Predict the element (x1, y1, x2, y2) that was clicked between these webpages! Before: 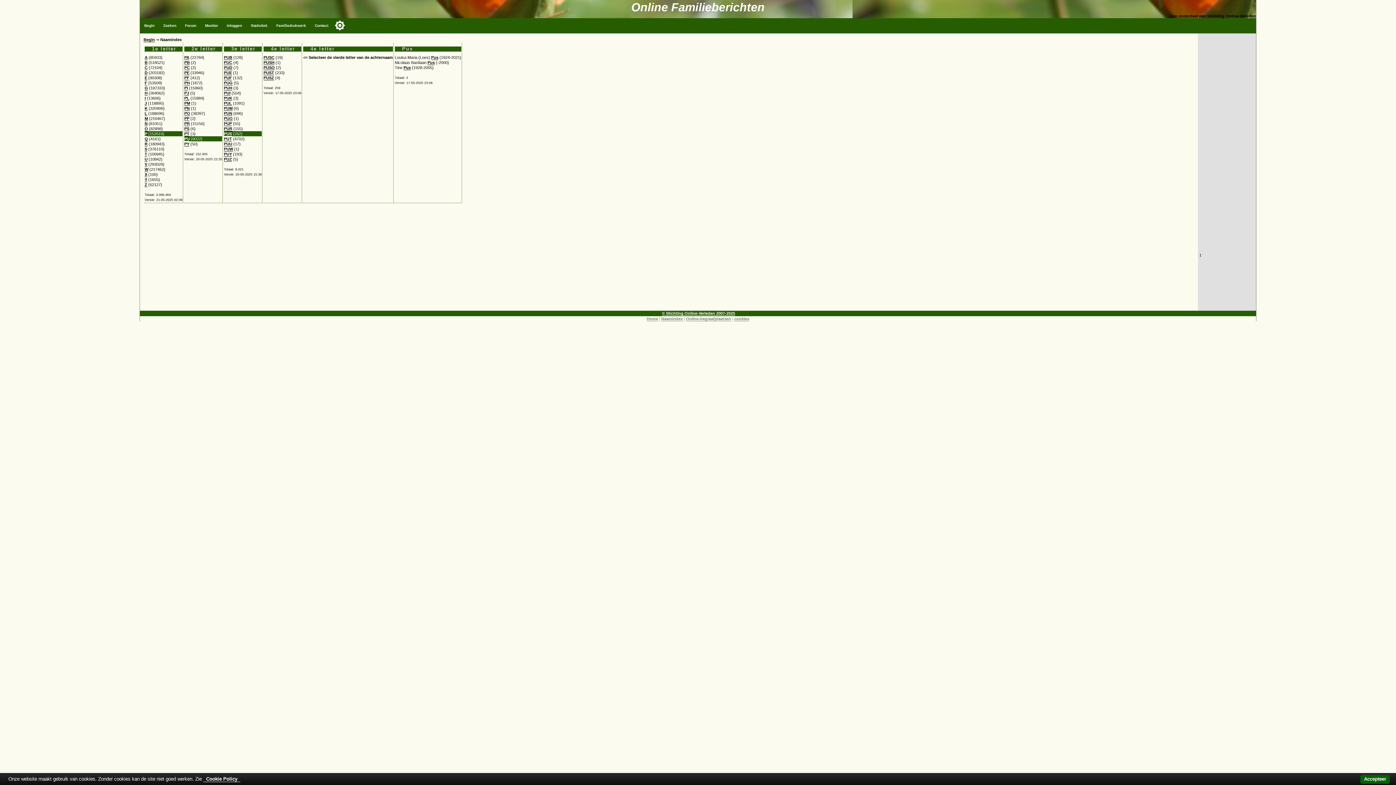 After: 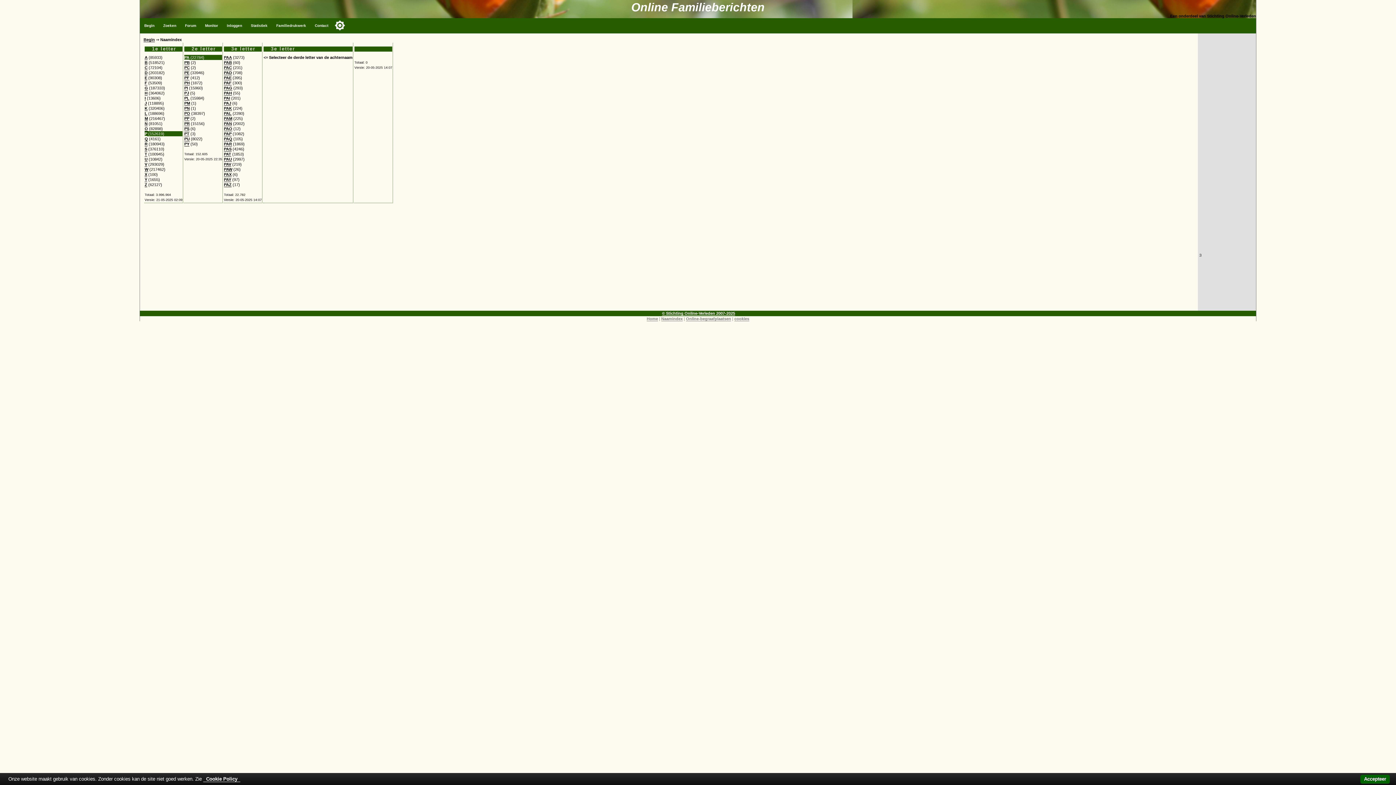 Action: bbox: (184, 55, 189, 59) label: PA